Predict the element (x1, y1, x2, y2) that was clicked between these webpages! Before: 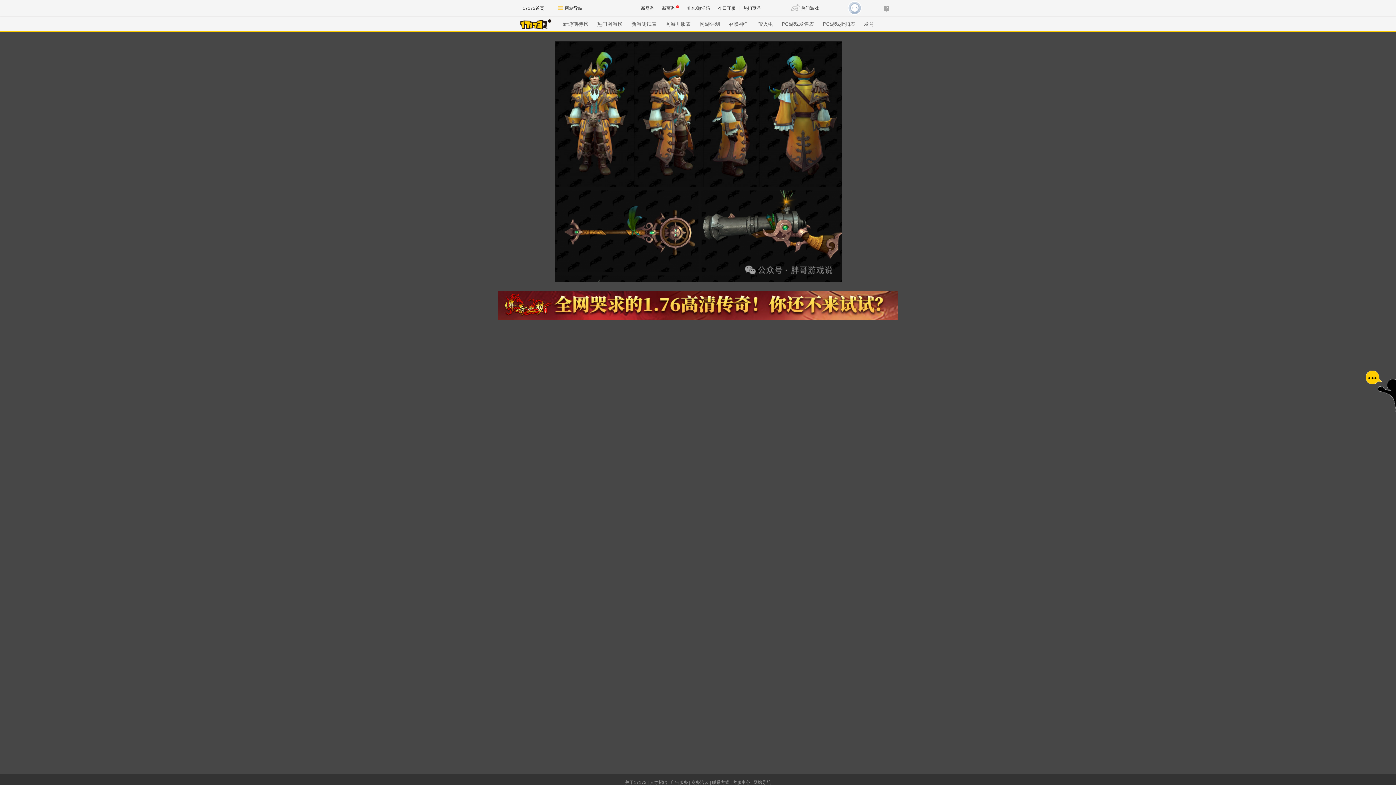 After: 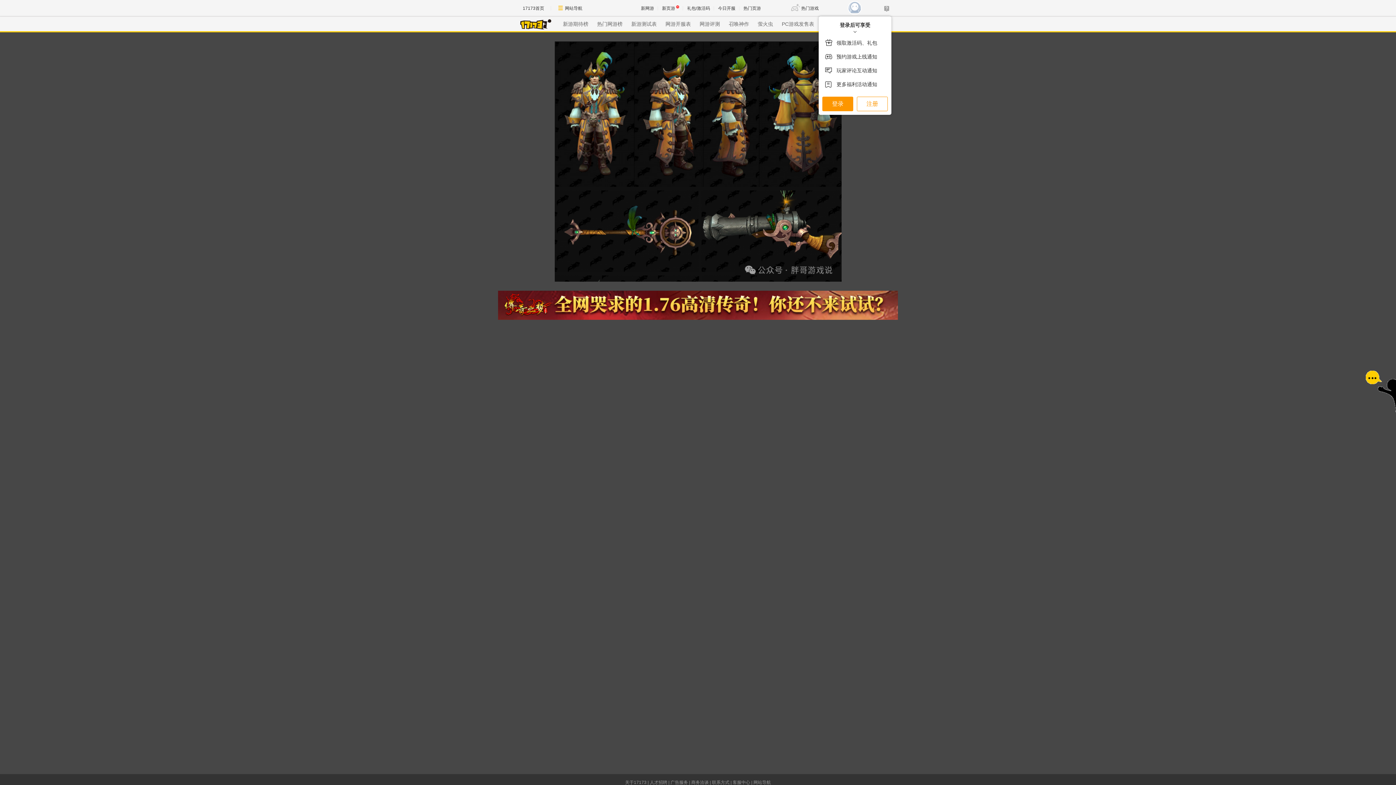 Action: bbox: (848, 10, 861, 15)